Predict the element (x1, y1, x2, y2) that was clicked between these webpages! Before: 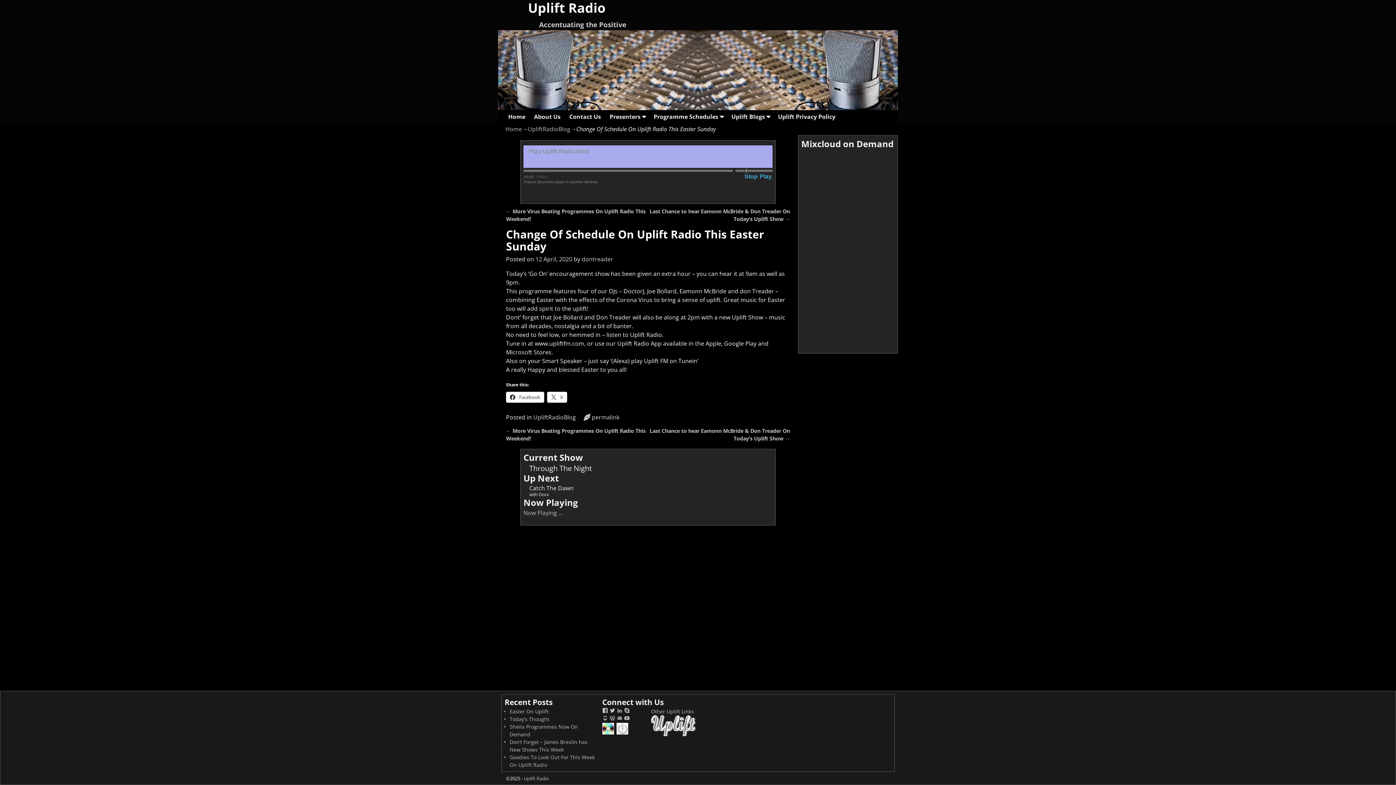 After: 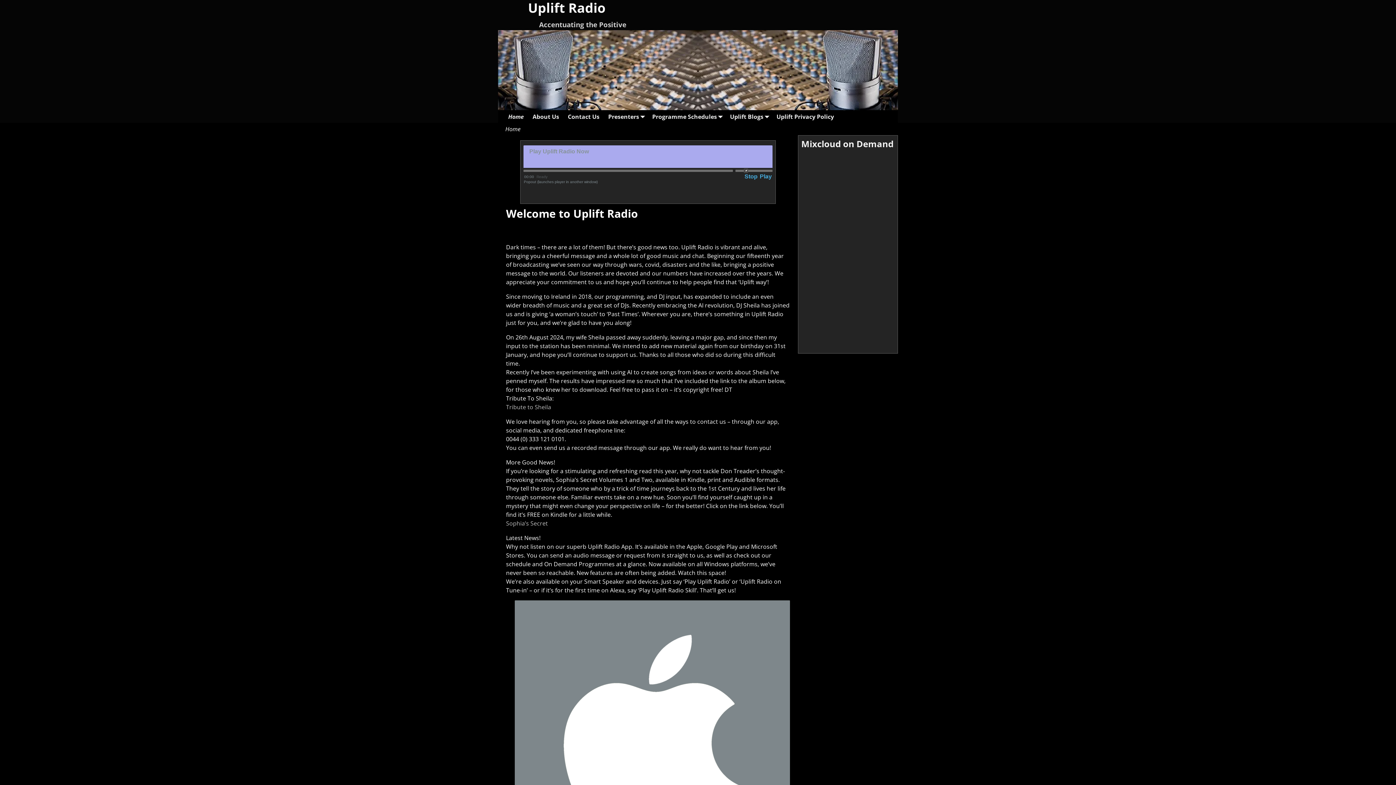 Action: label: Home bbox: (505, 125, 522, 133)